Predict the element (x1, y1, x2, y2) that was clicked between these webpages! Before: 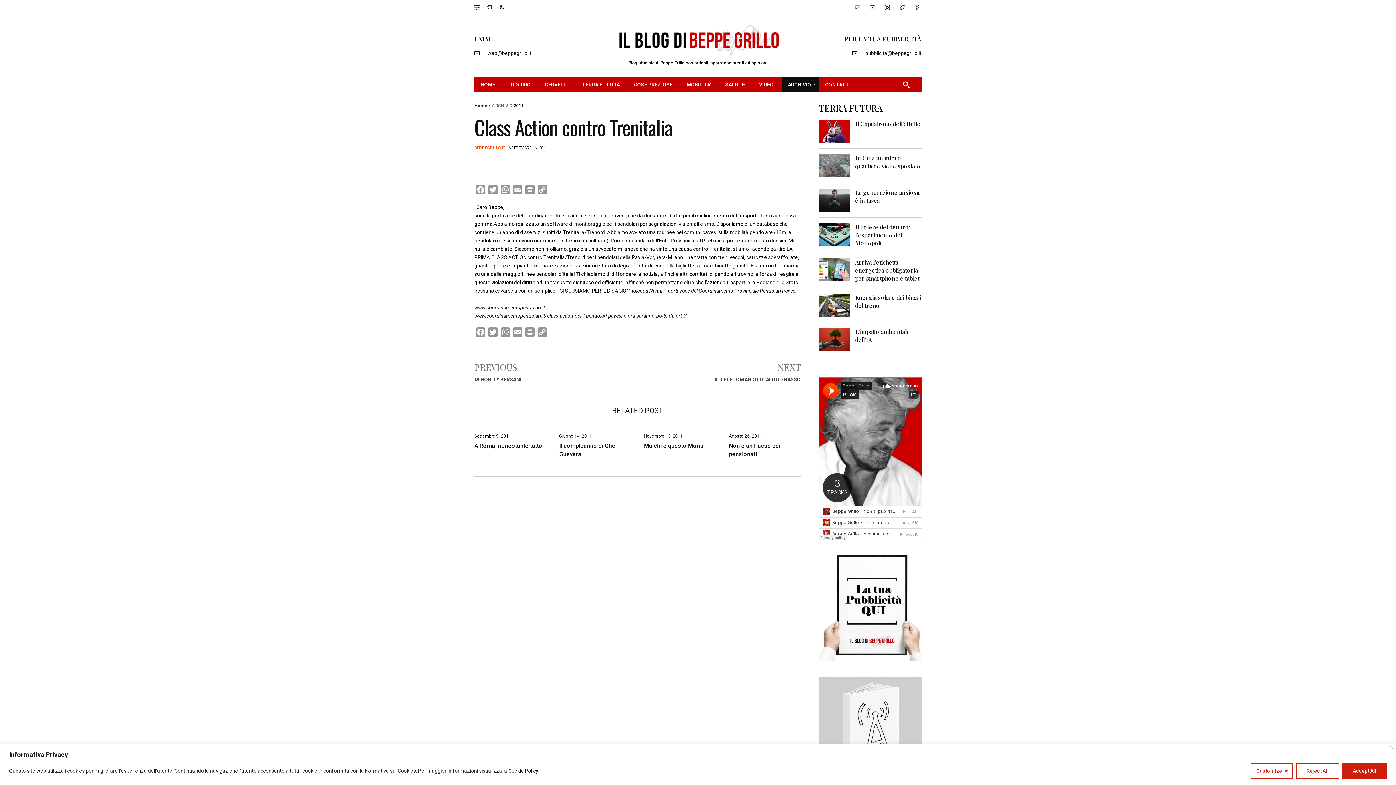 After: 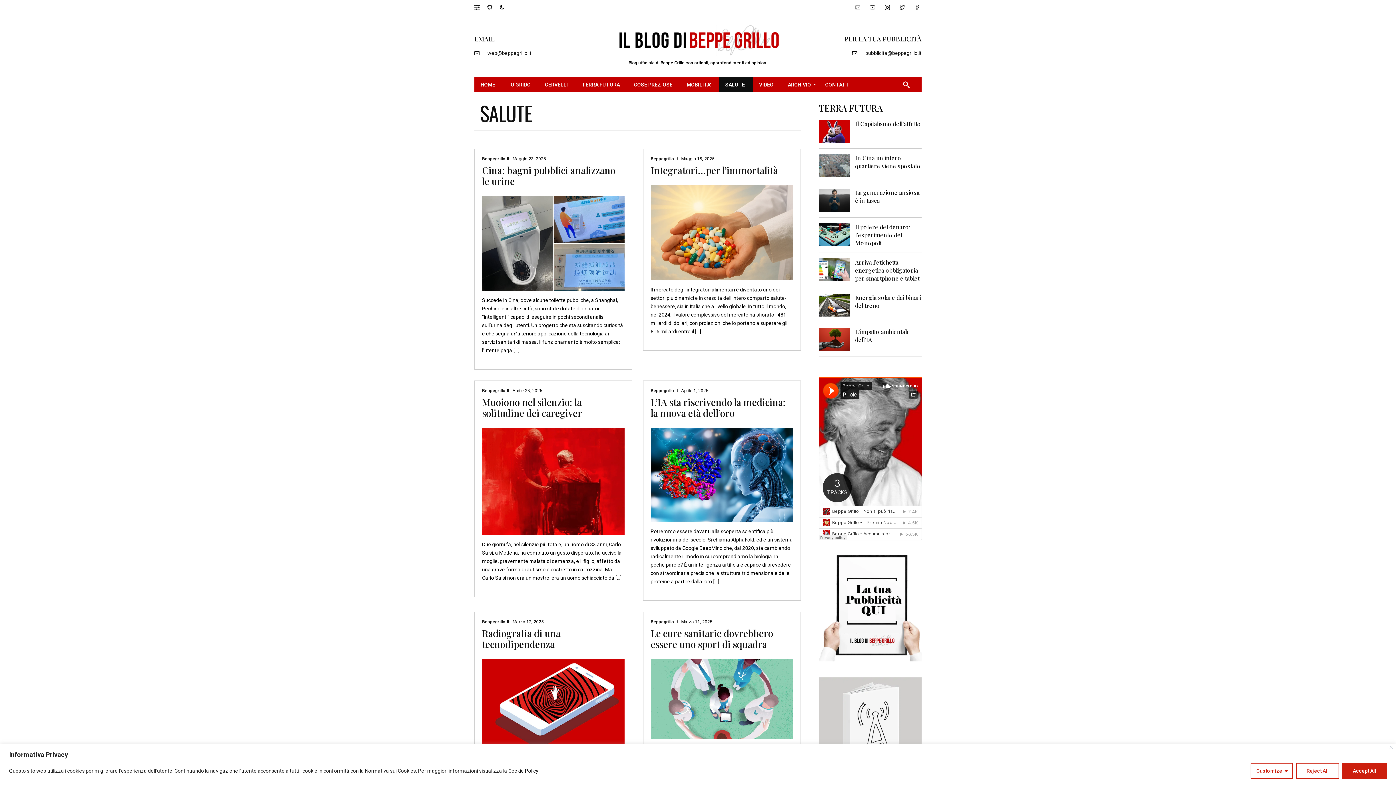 Action: label: SALUTE bbox: (719, 77, 753, 91)